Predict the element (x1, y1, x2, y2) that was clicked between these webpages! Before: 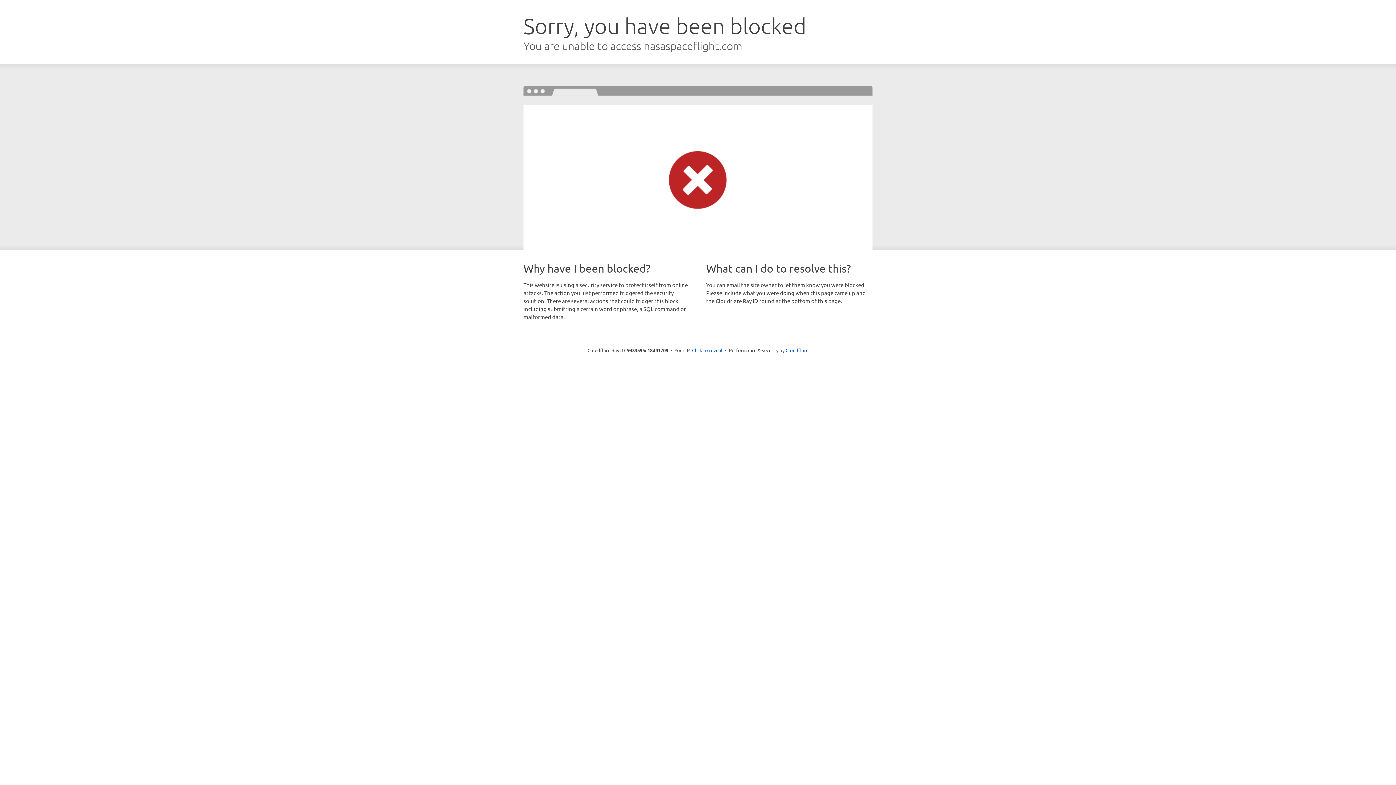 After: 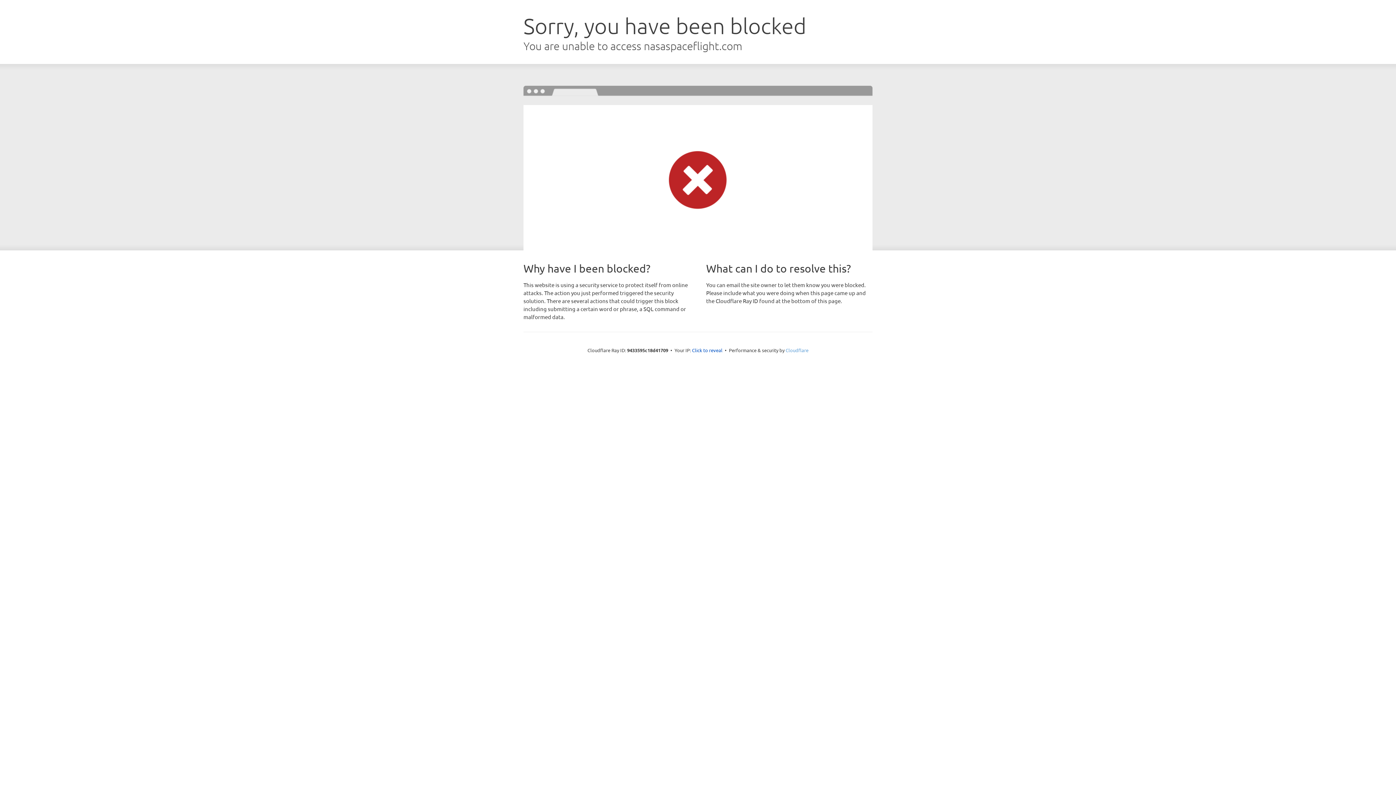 Action: label: Cloudflare bbox: (785, 347, 808, 353)